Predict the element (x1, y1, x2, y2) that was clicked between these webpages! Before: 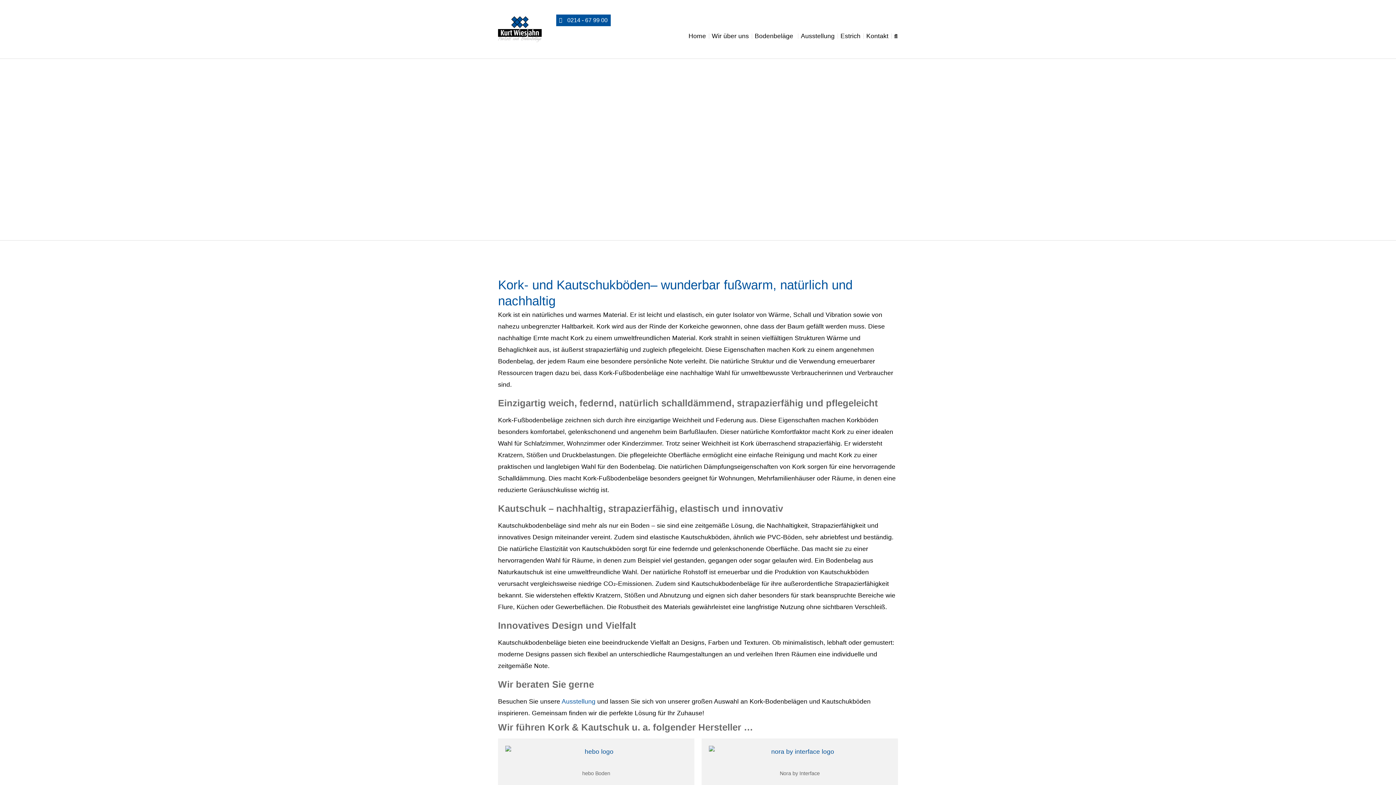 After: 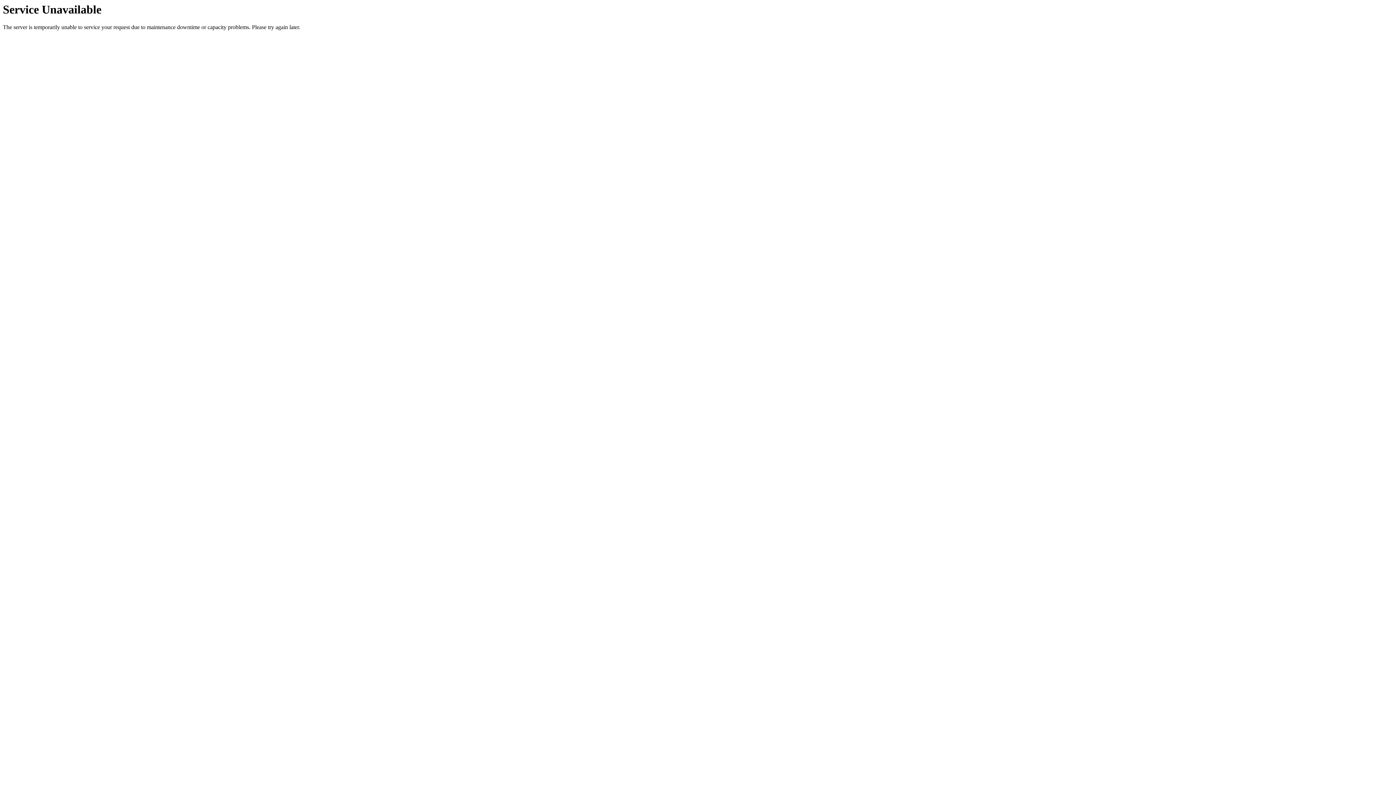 Action: bbox: (754, 29, 793, 42) label: Bodenbeläge